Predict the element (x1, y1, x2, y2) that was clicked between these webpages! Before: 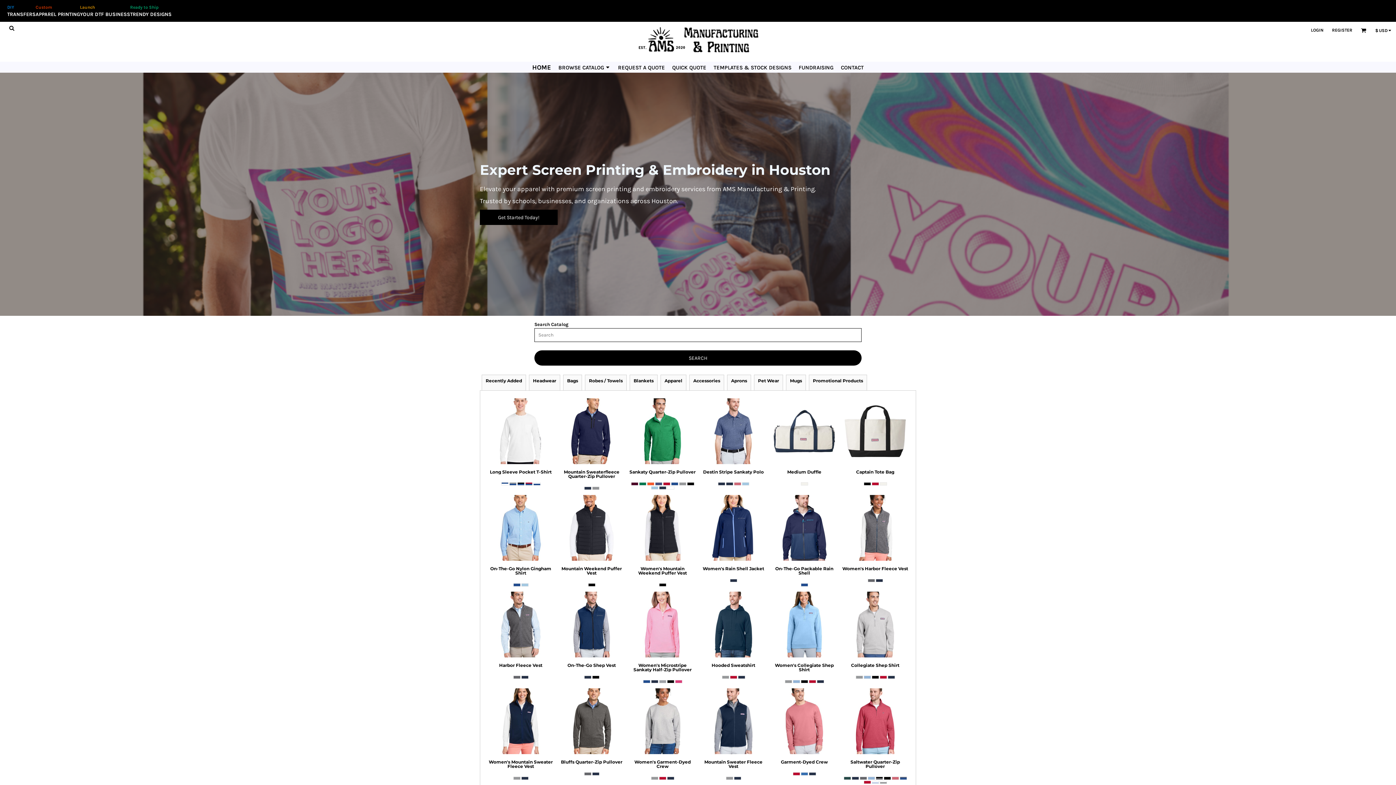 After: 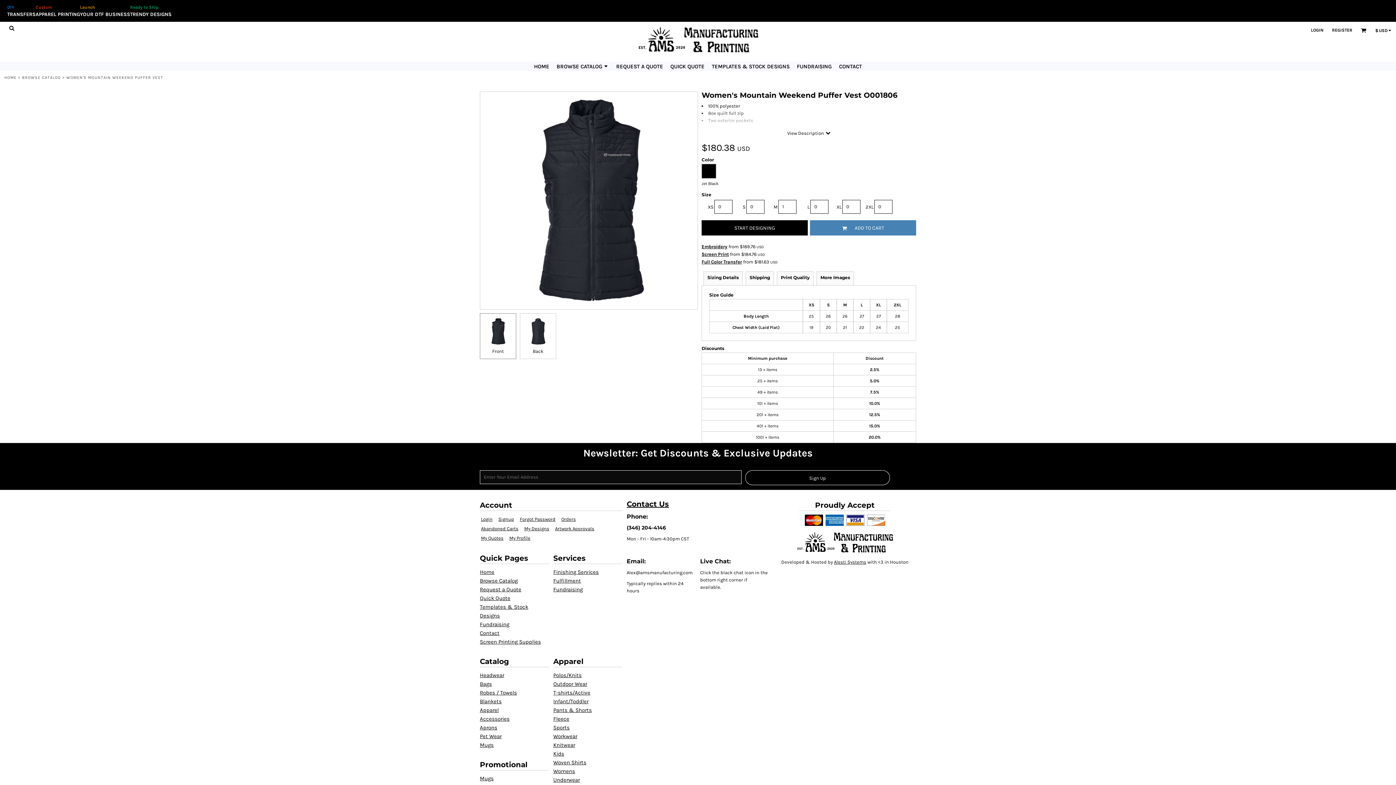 Action: bbox: (638, 566, 687, 575) label: Women's Mountain Weekend Puffer Vest